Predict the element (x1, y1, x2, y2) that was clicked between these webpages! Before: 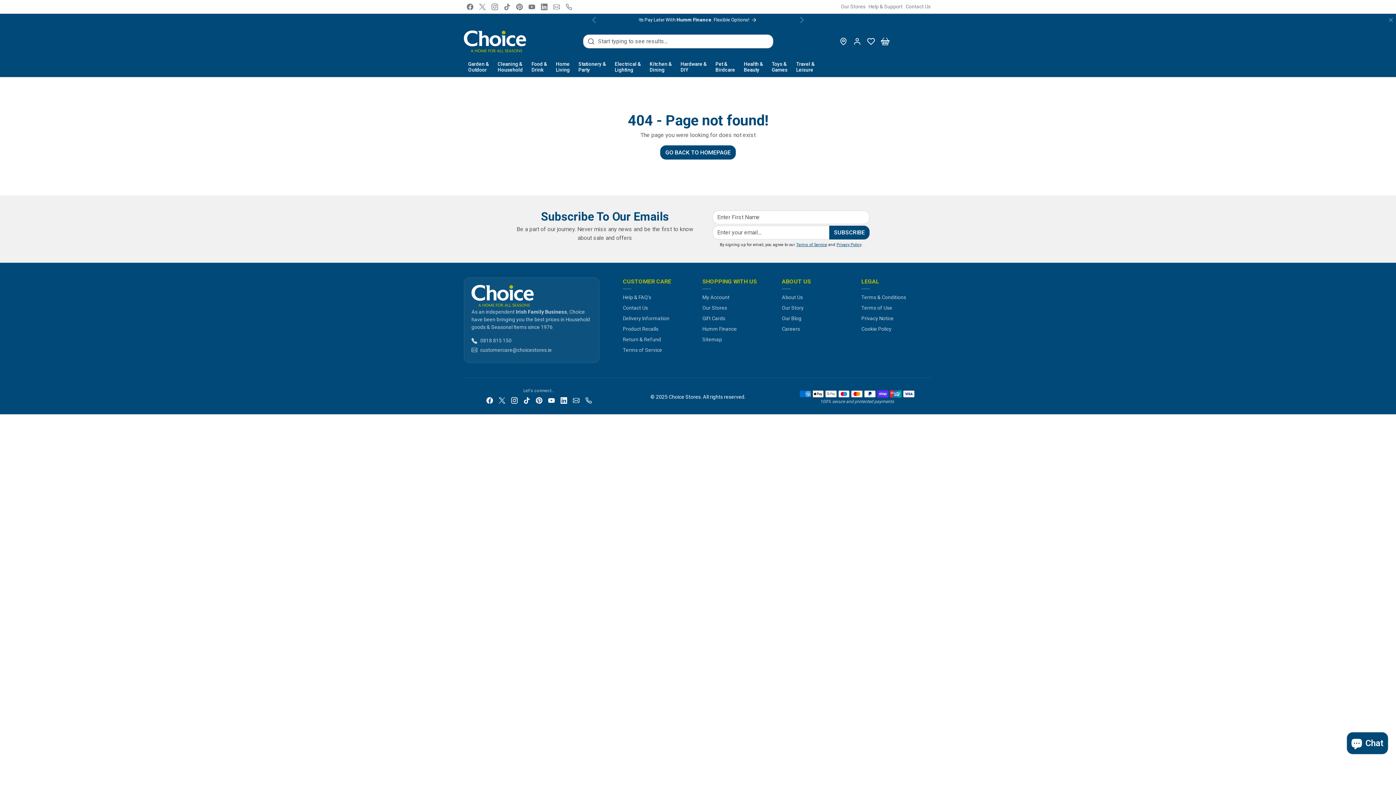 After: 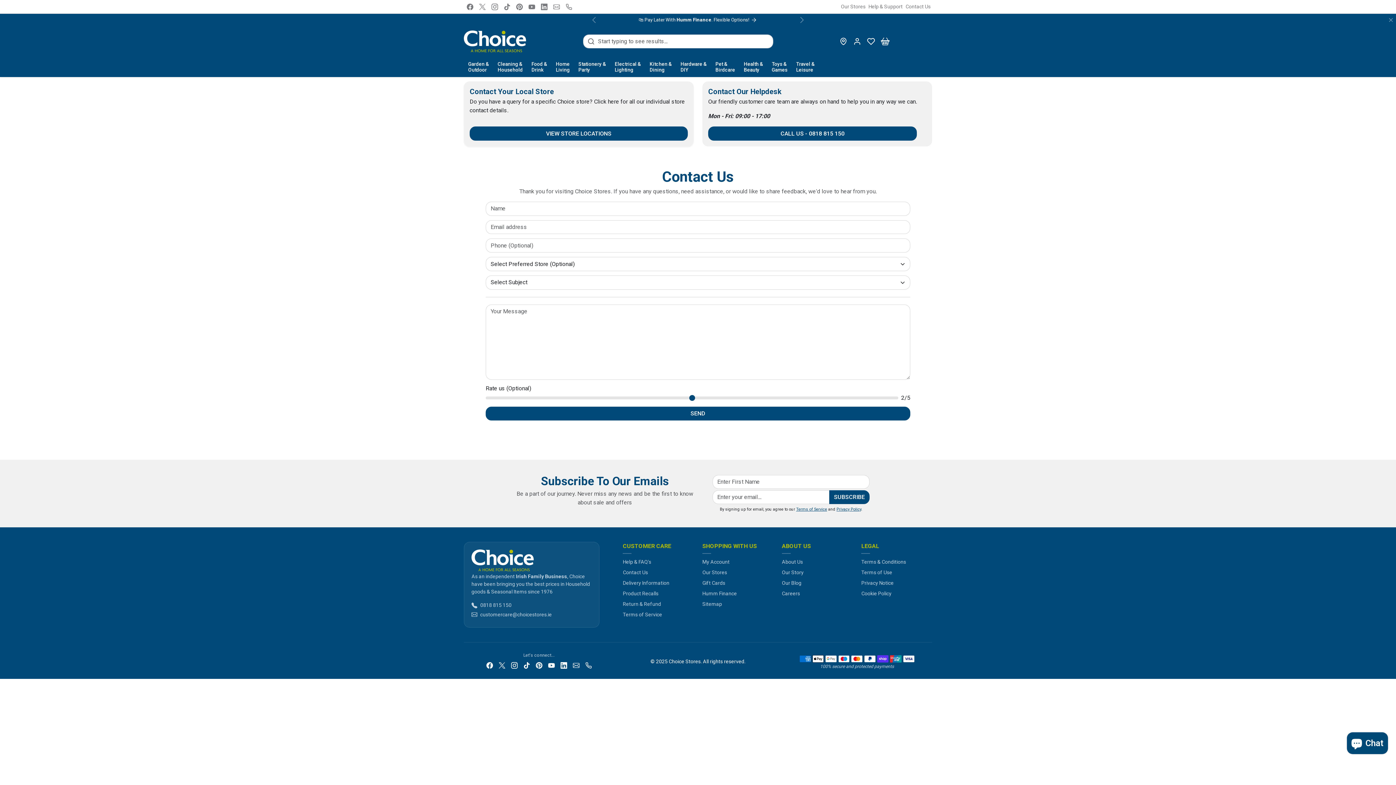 Action: bbox: (623, 302, 693, 313) label: Contact Us